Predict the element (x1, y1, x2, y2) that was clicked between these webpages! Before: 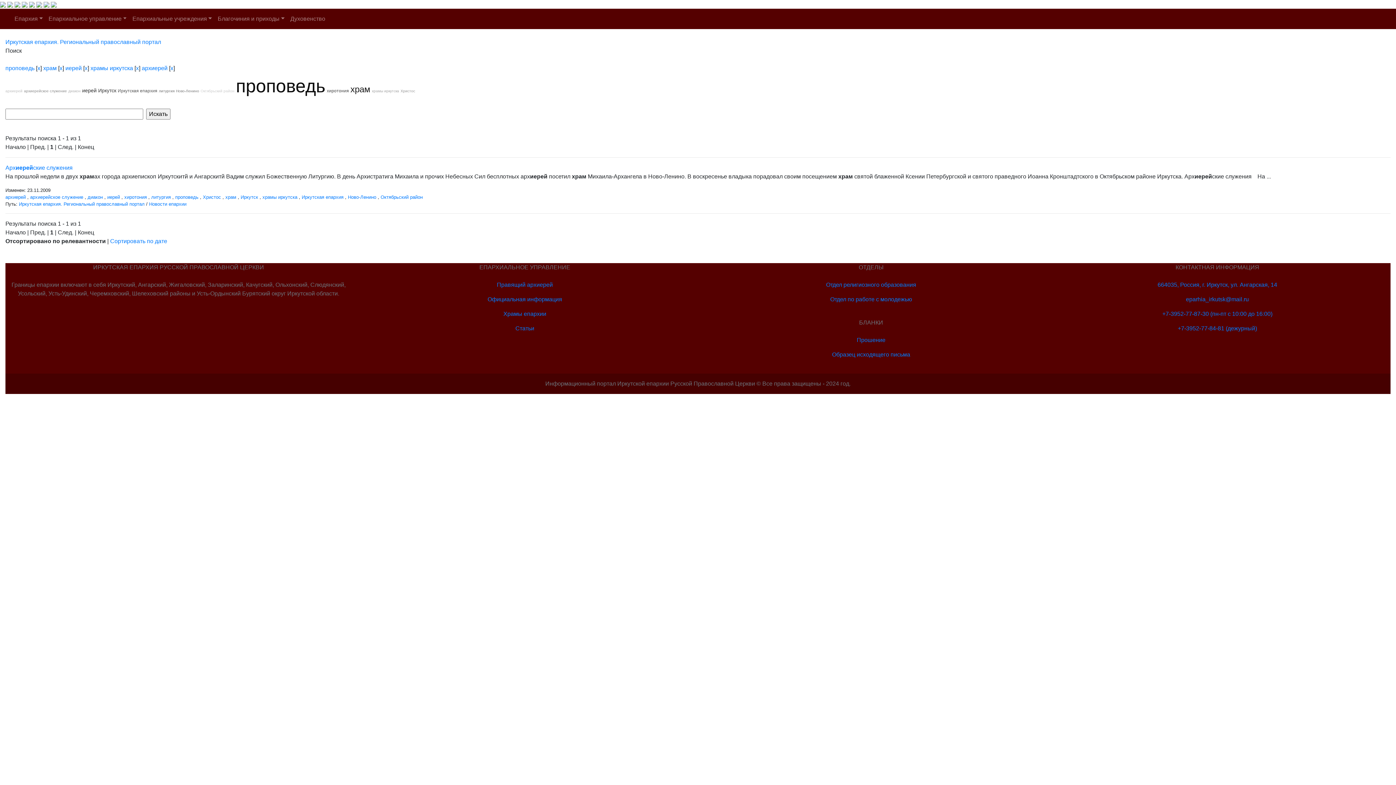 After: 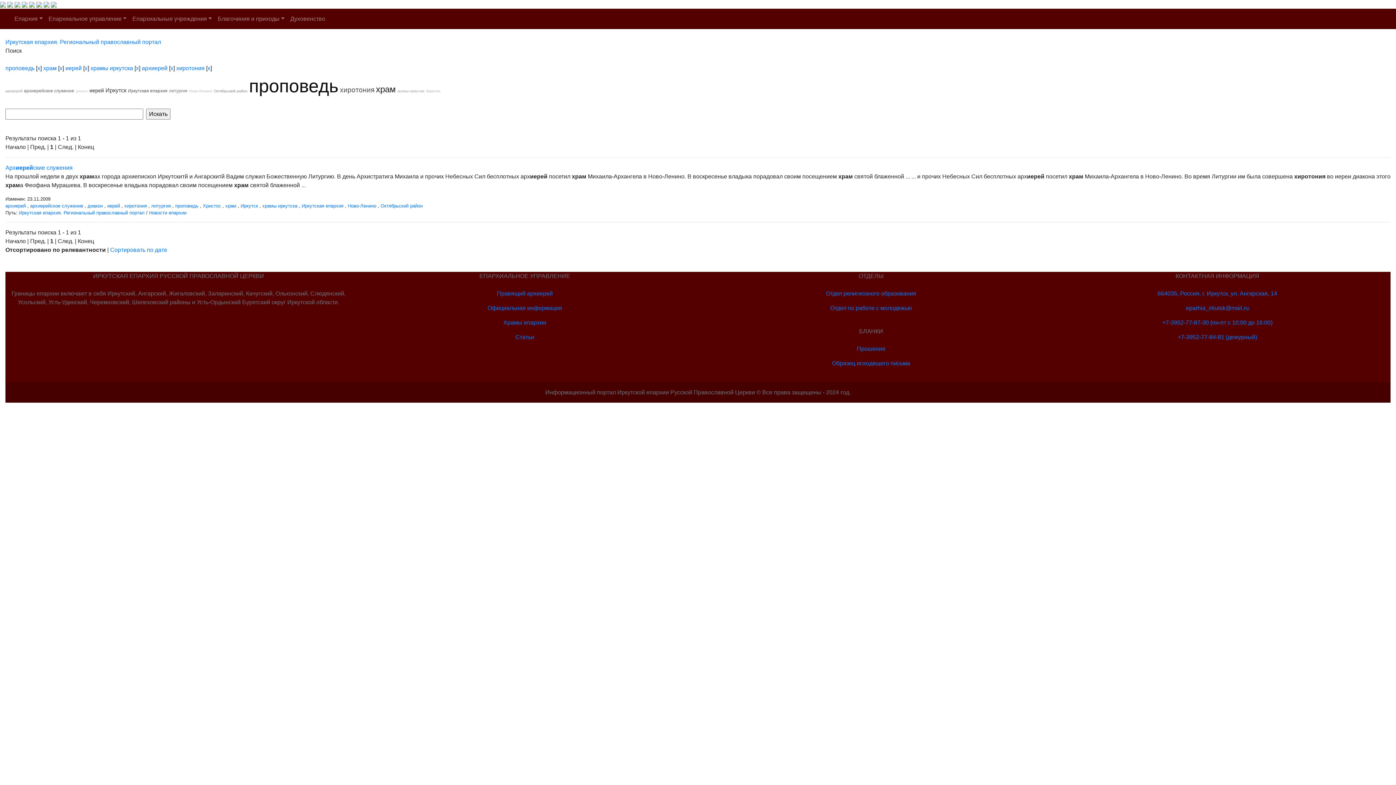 Action: label: хиротония bbox: (124, 194, 146, 200)